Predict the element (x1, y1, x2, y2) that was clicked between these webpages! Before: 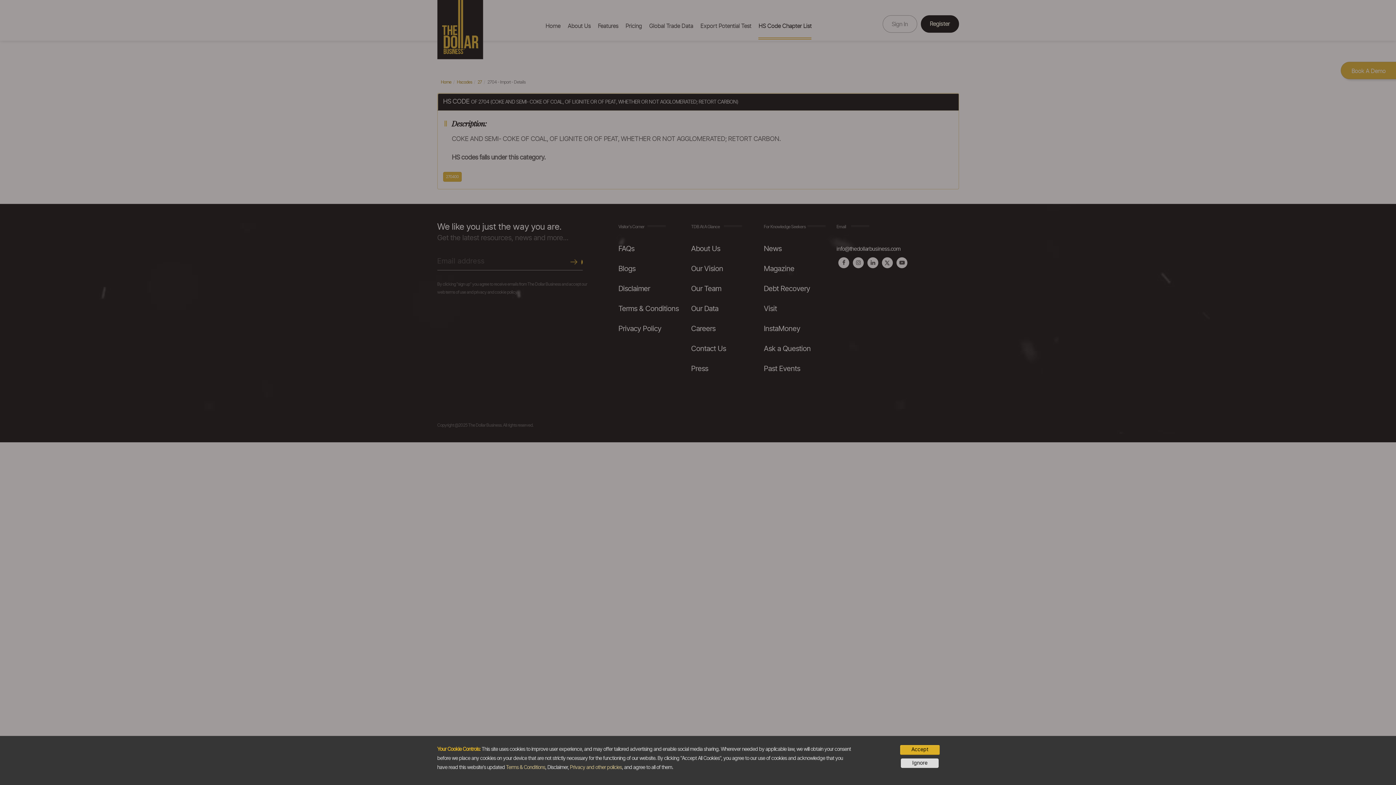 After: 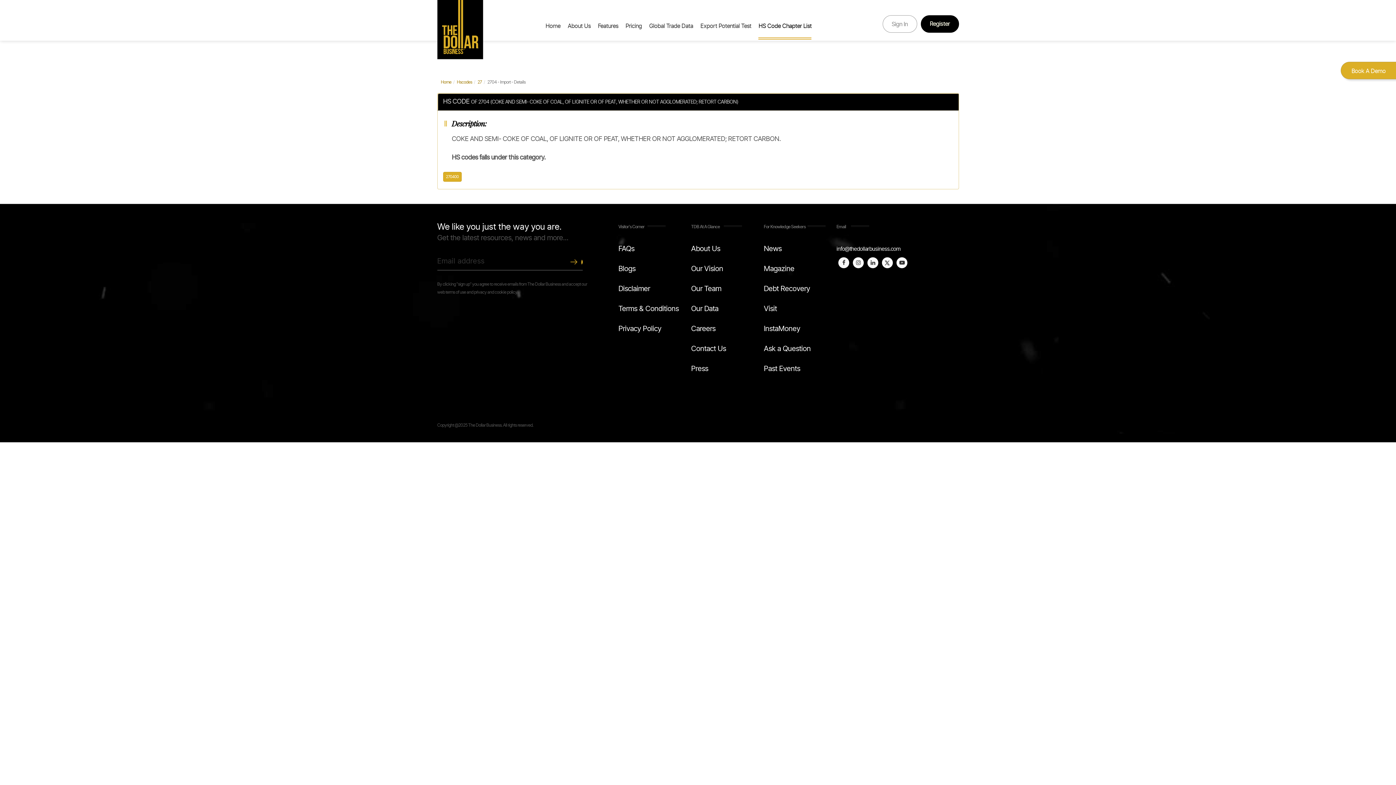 Action: label: Accept bbox: (900, 745, 939, 755)